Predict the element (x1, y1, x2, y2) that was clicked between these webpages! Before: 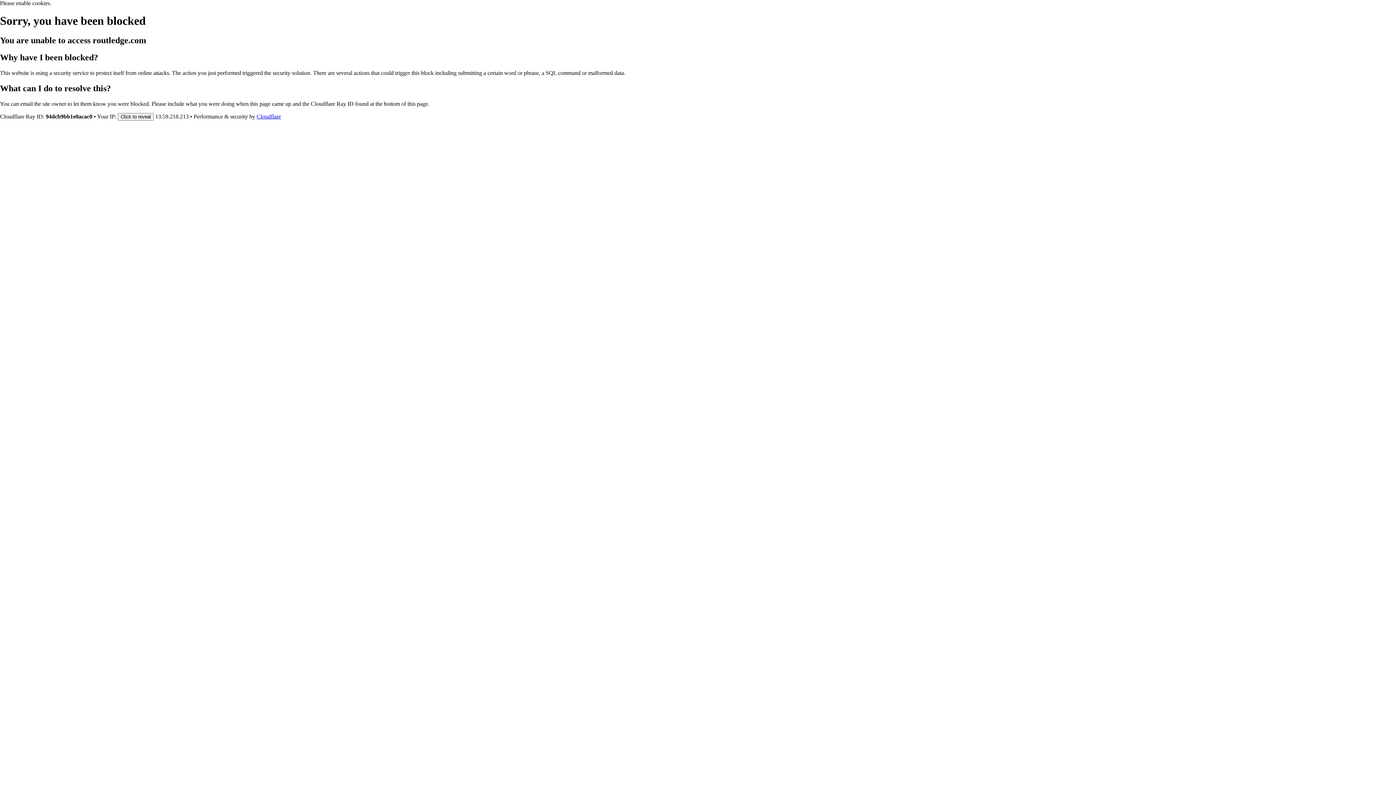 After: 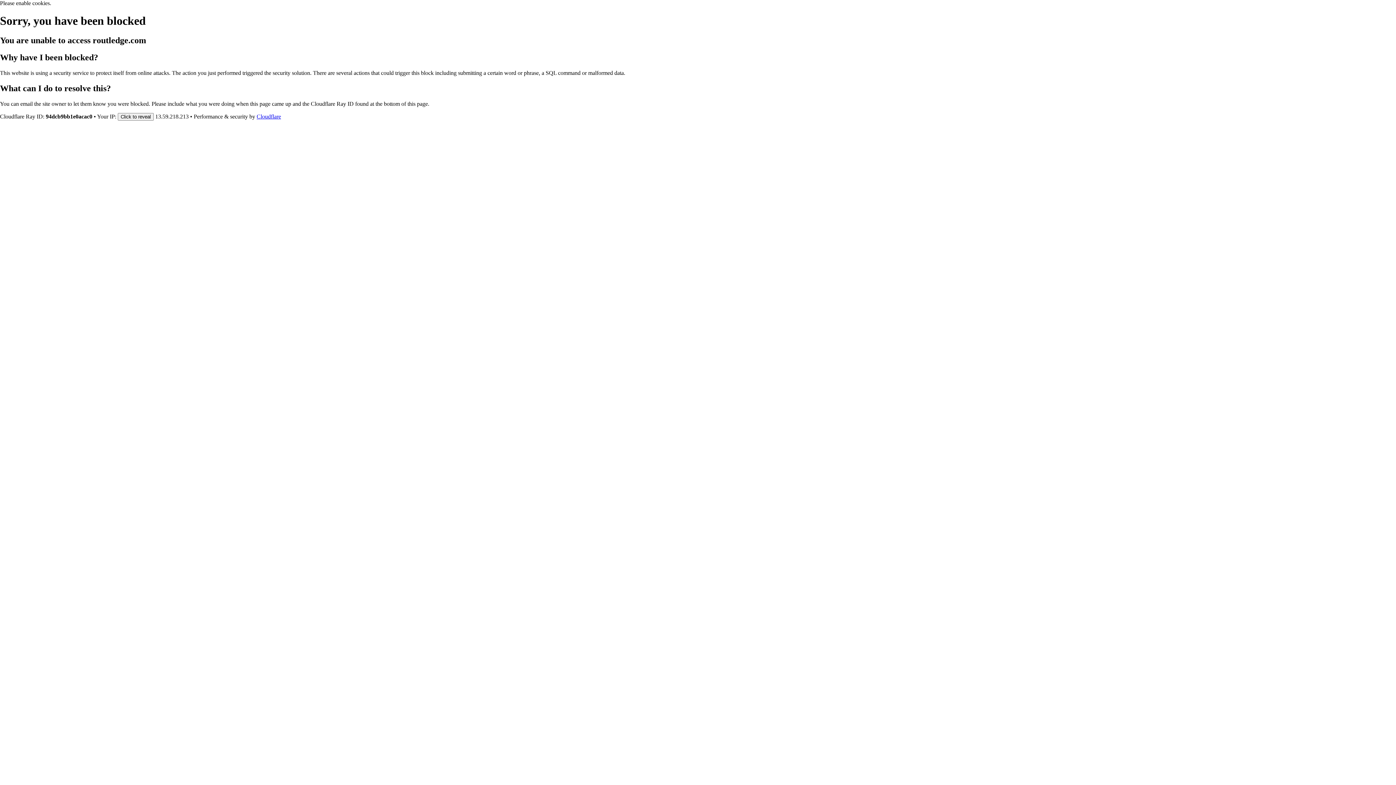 Action: label: Cloudflare bbox: (256, 113, 281, 119)